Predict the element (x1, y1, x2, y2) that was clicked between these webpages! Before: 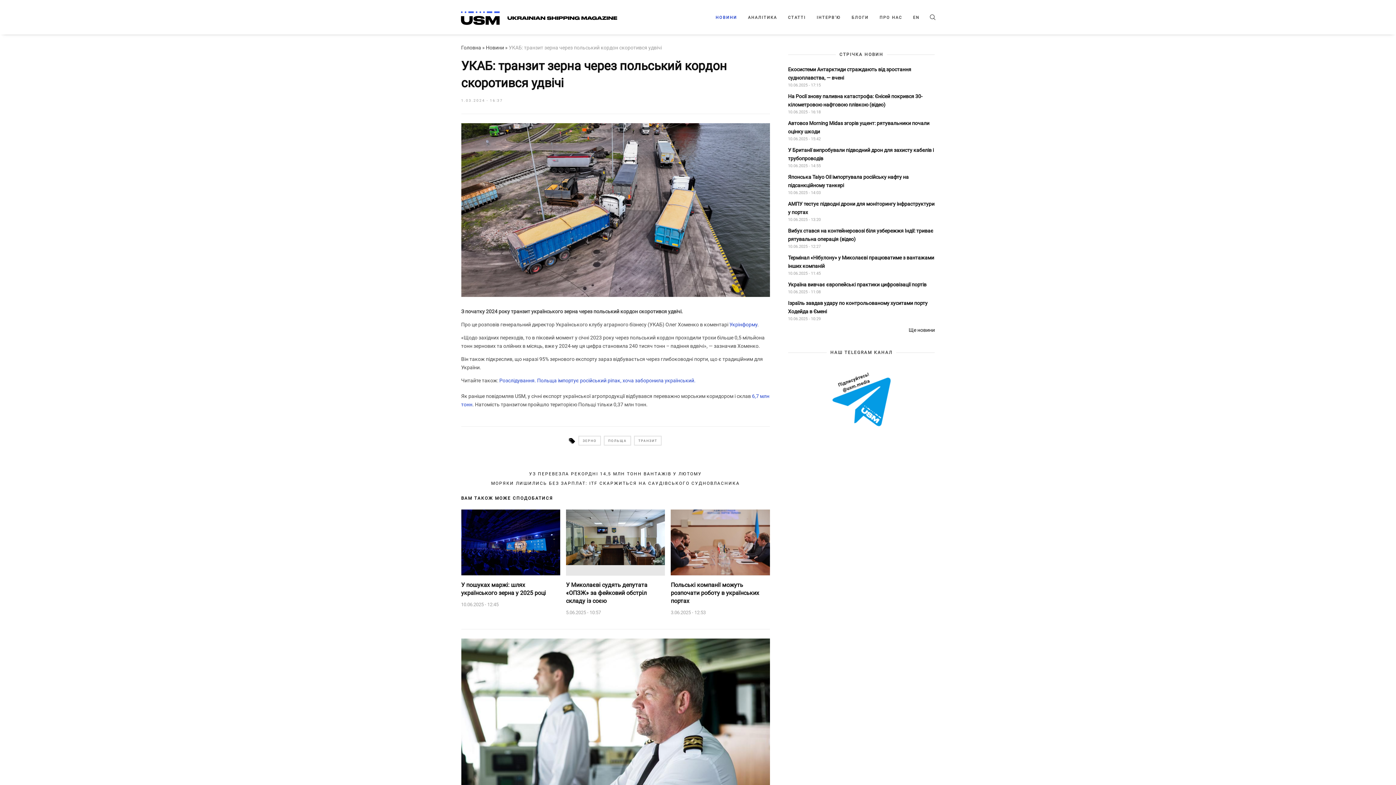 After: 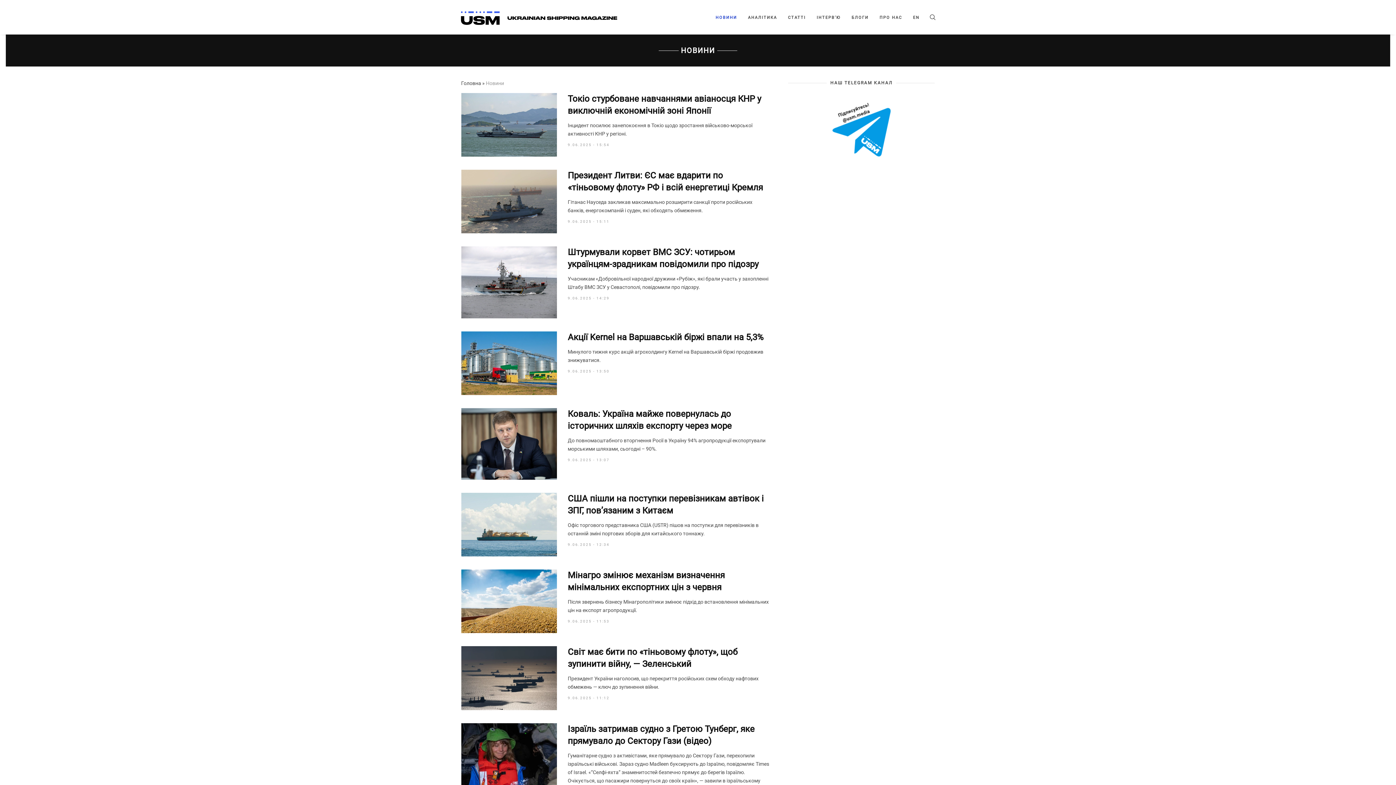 Action: bbox: (486, 43, 504, 52) label: Новини